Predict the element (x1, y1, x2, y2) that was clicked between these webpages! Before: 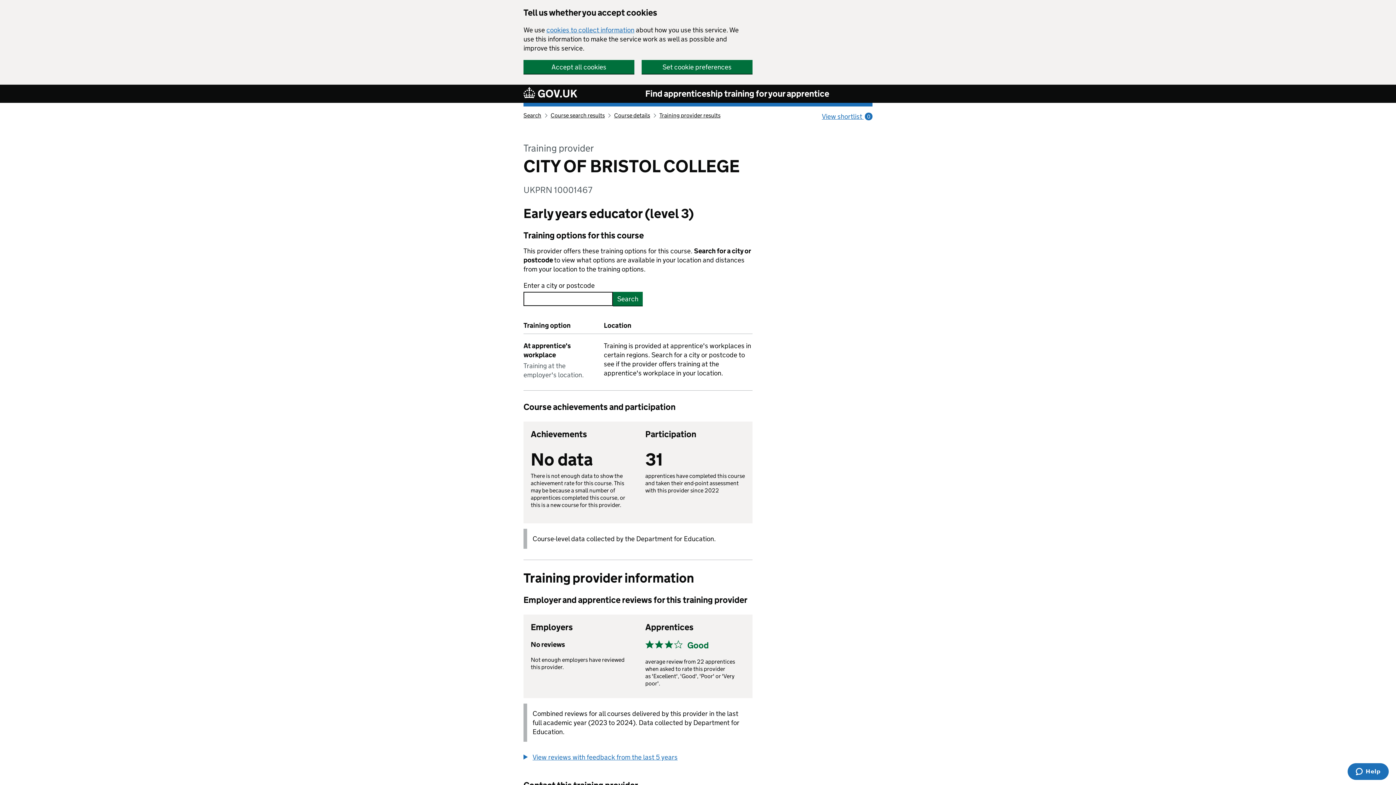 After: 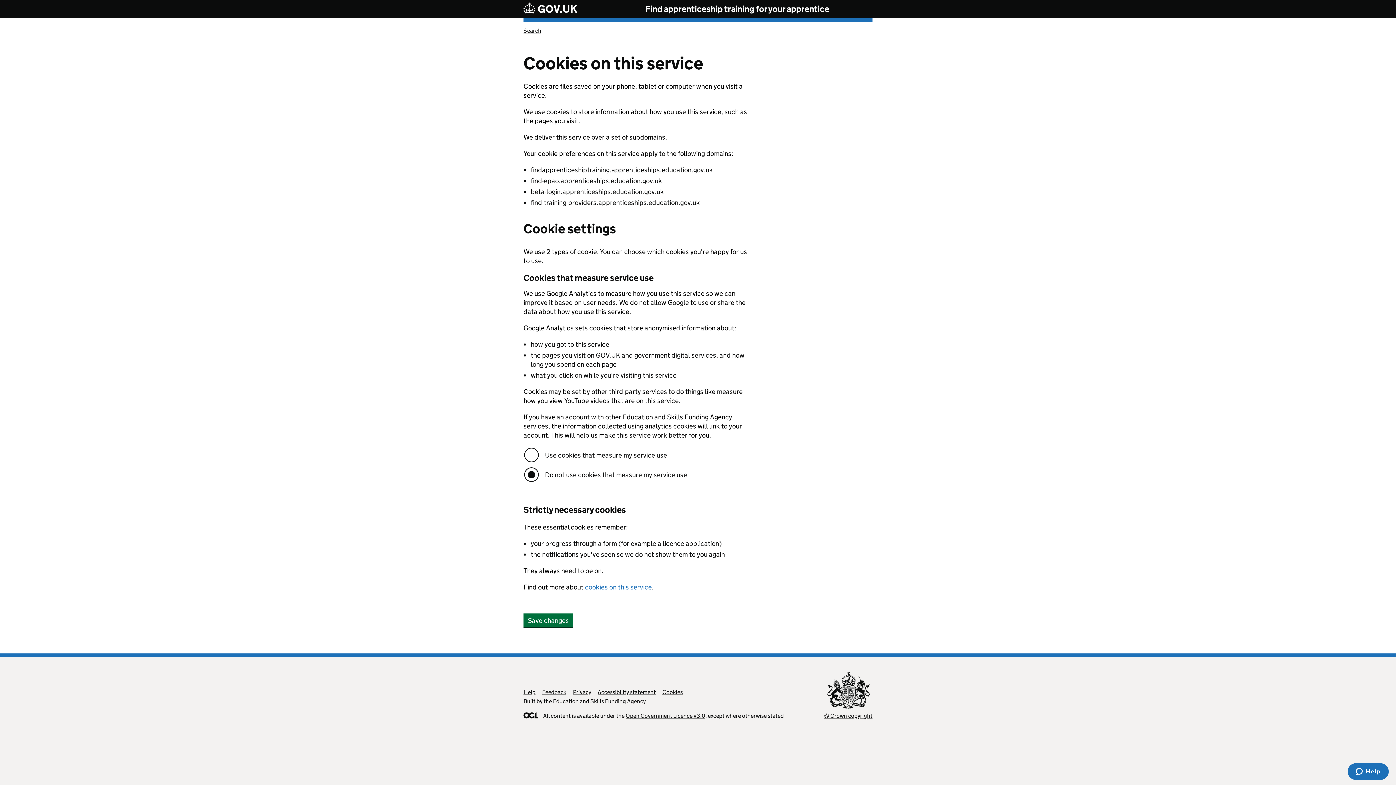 Action: label: Set cookie preferences bbox: (641, 60, 752, 73)